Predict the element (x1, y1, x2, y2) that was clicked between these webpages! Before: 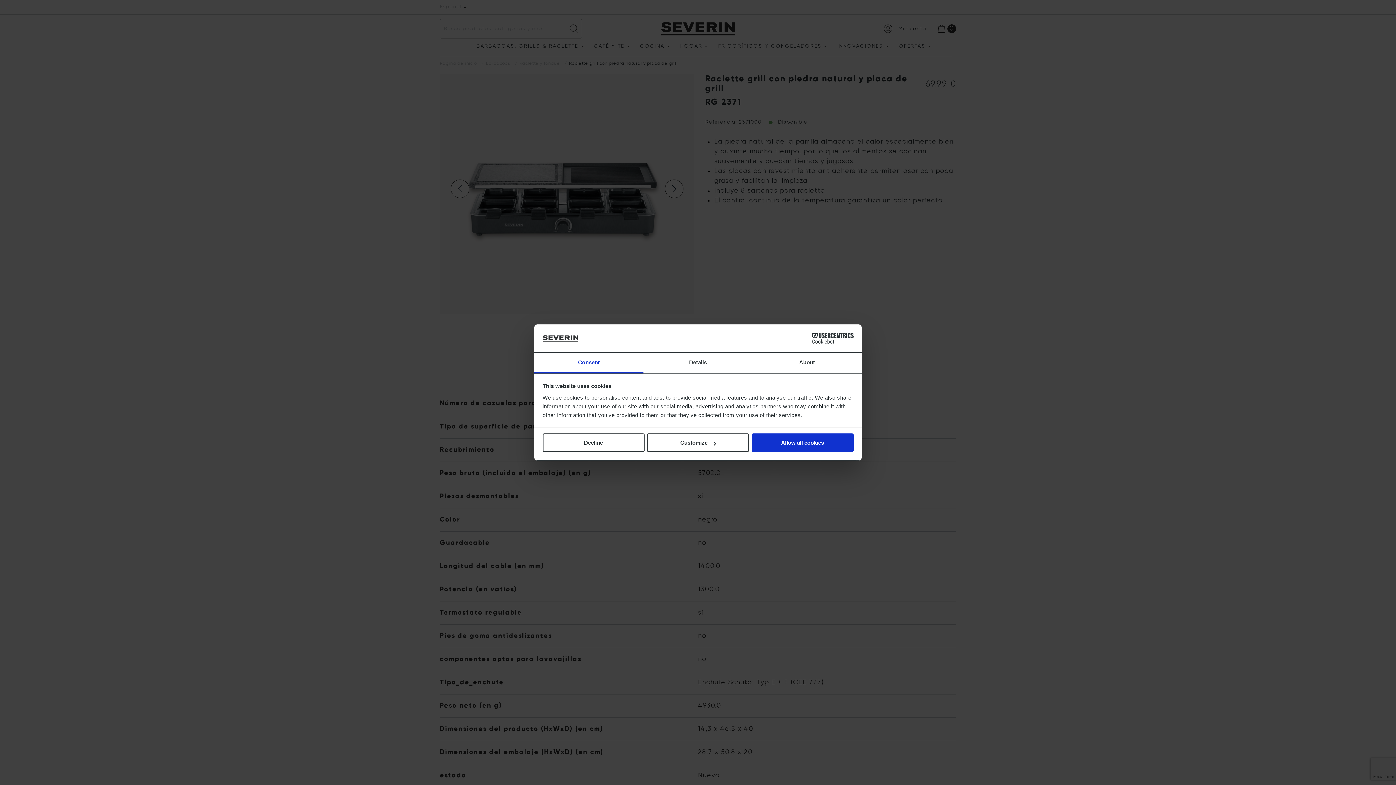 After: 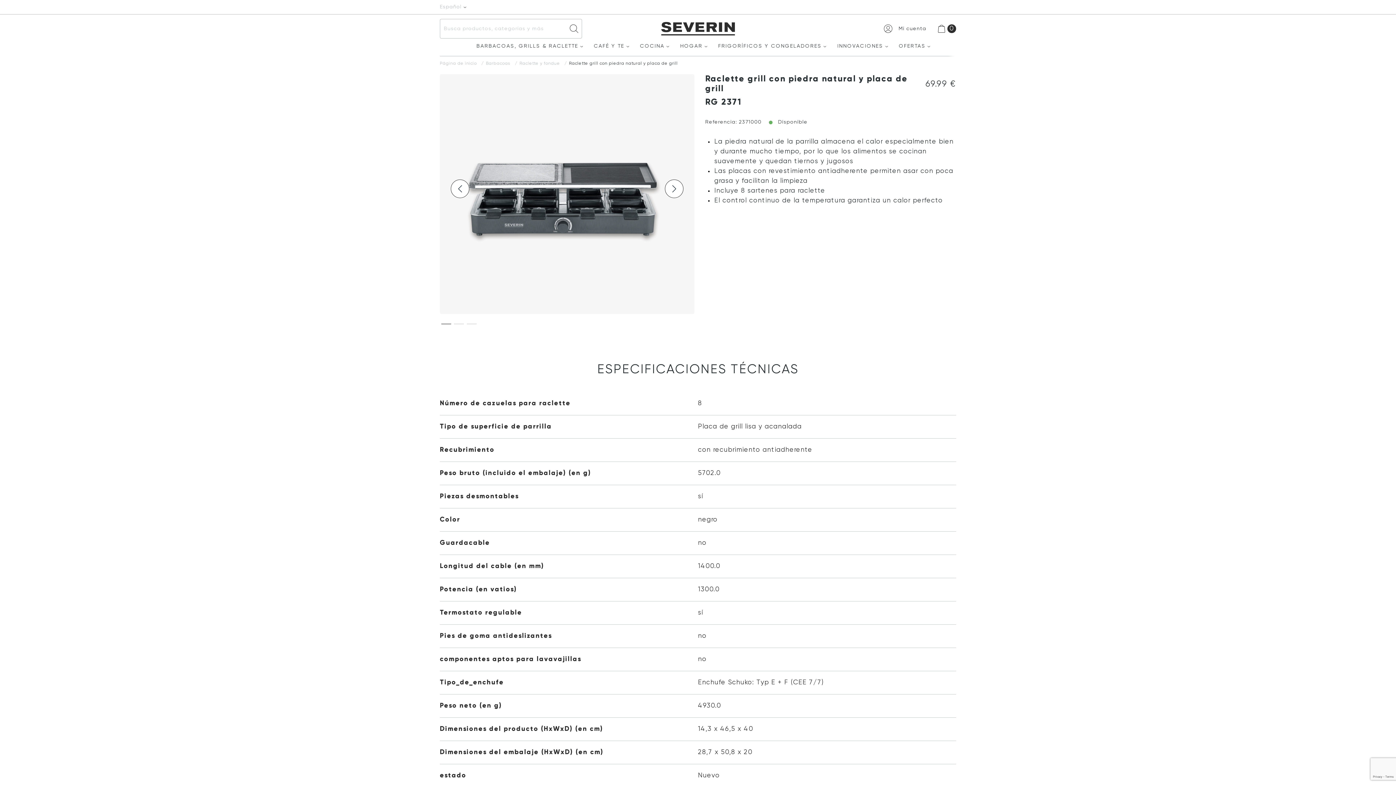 Action: label: Allow all cookies bbox: (751, 433, 853, 452)